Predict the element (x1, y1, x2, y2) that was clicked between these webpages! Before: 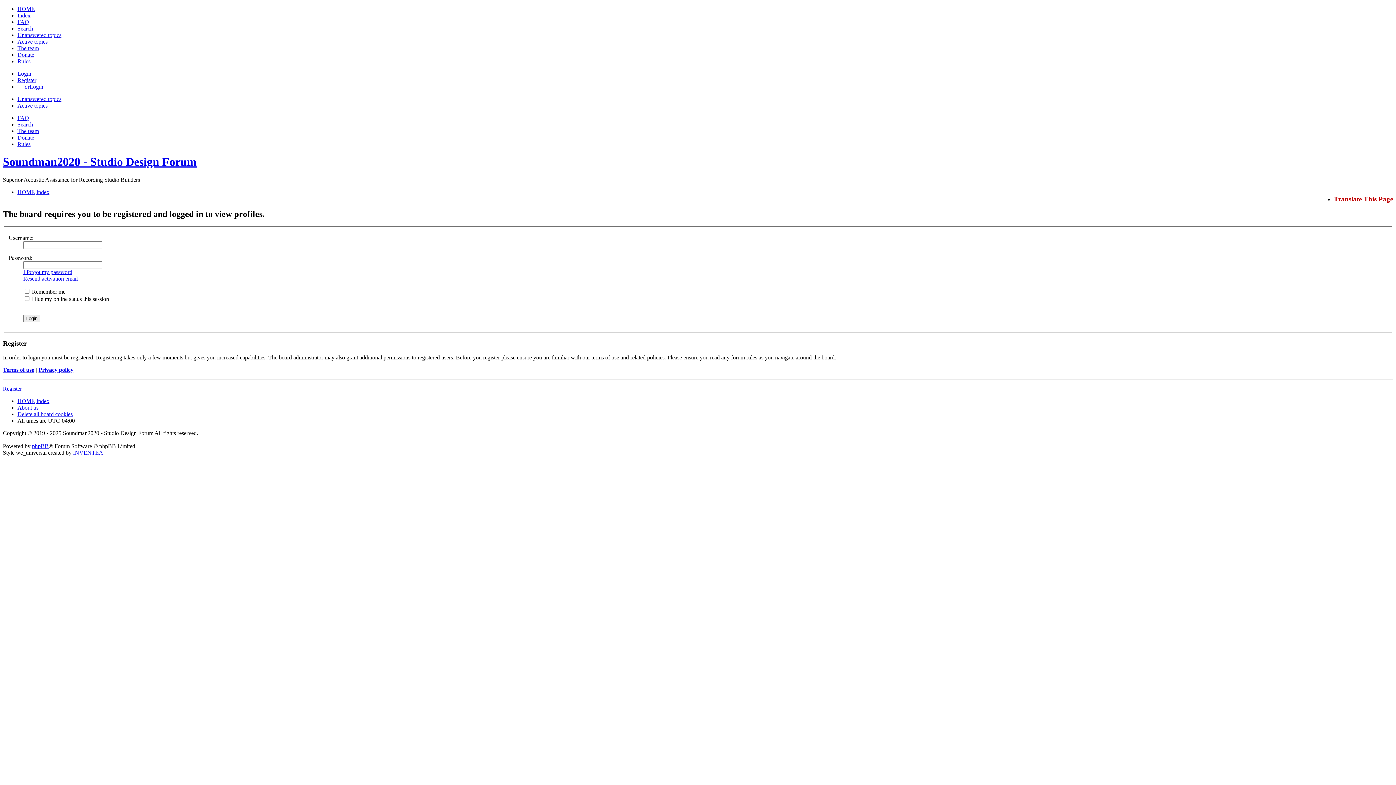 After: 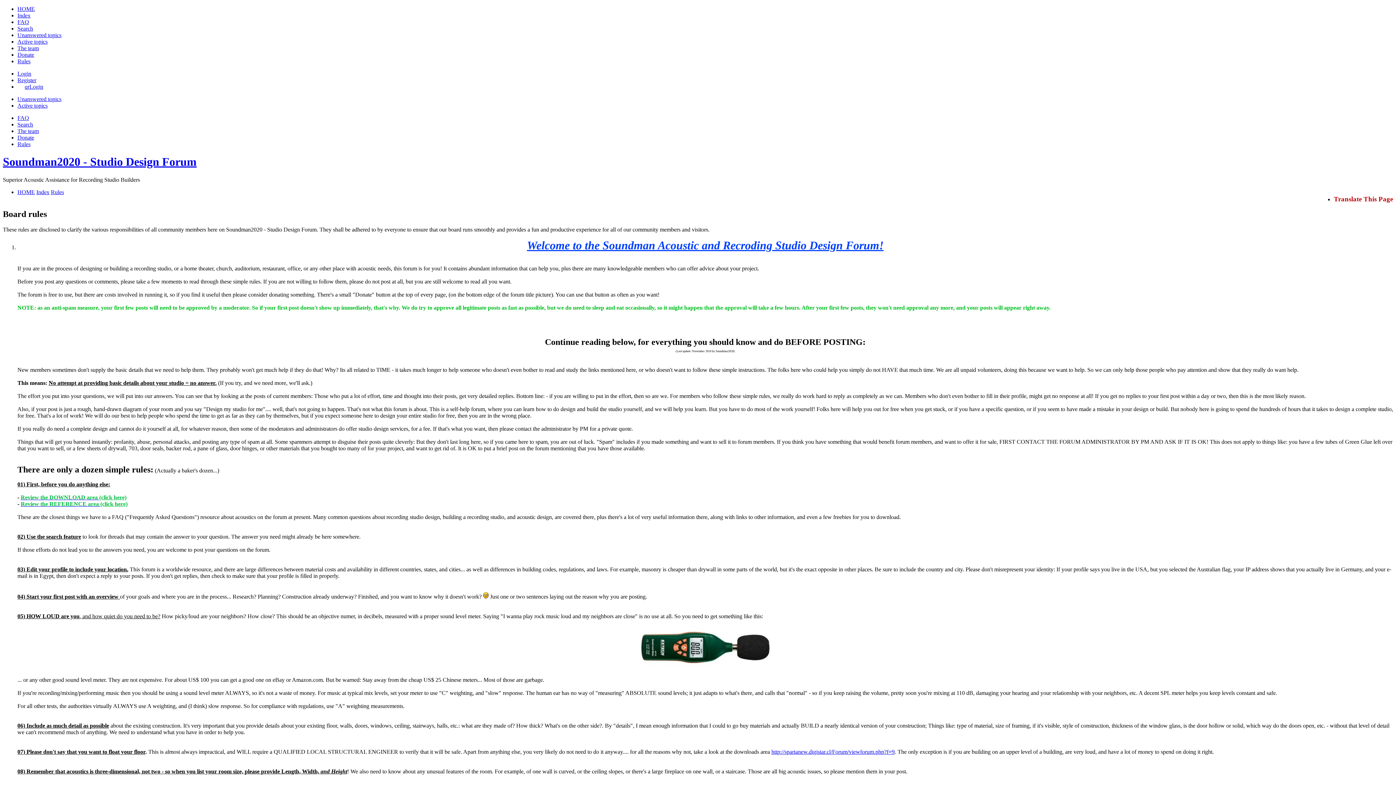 Action: bbox: (17, 58, 30, 64) label: Rules